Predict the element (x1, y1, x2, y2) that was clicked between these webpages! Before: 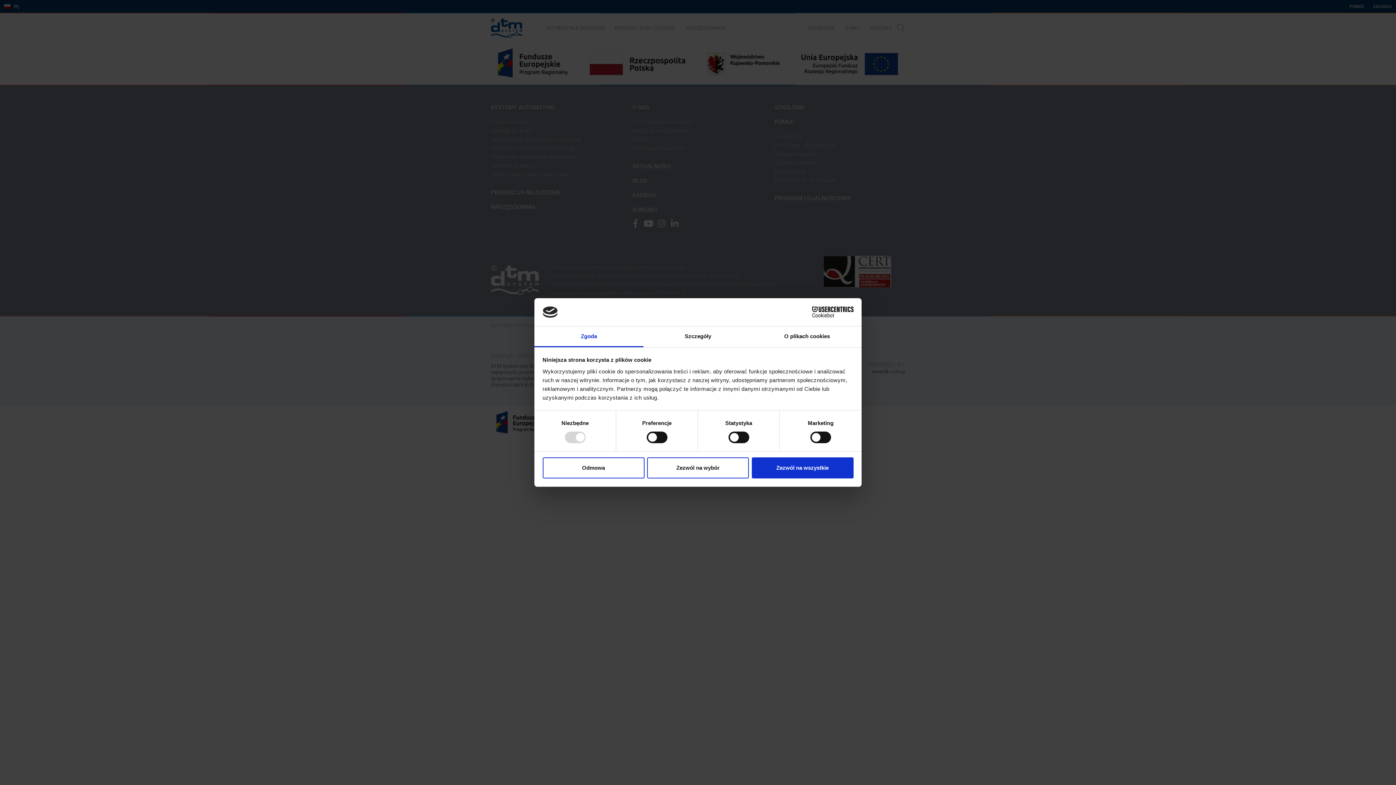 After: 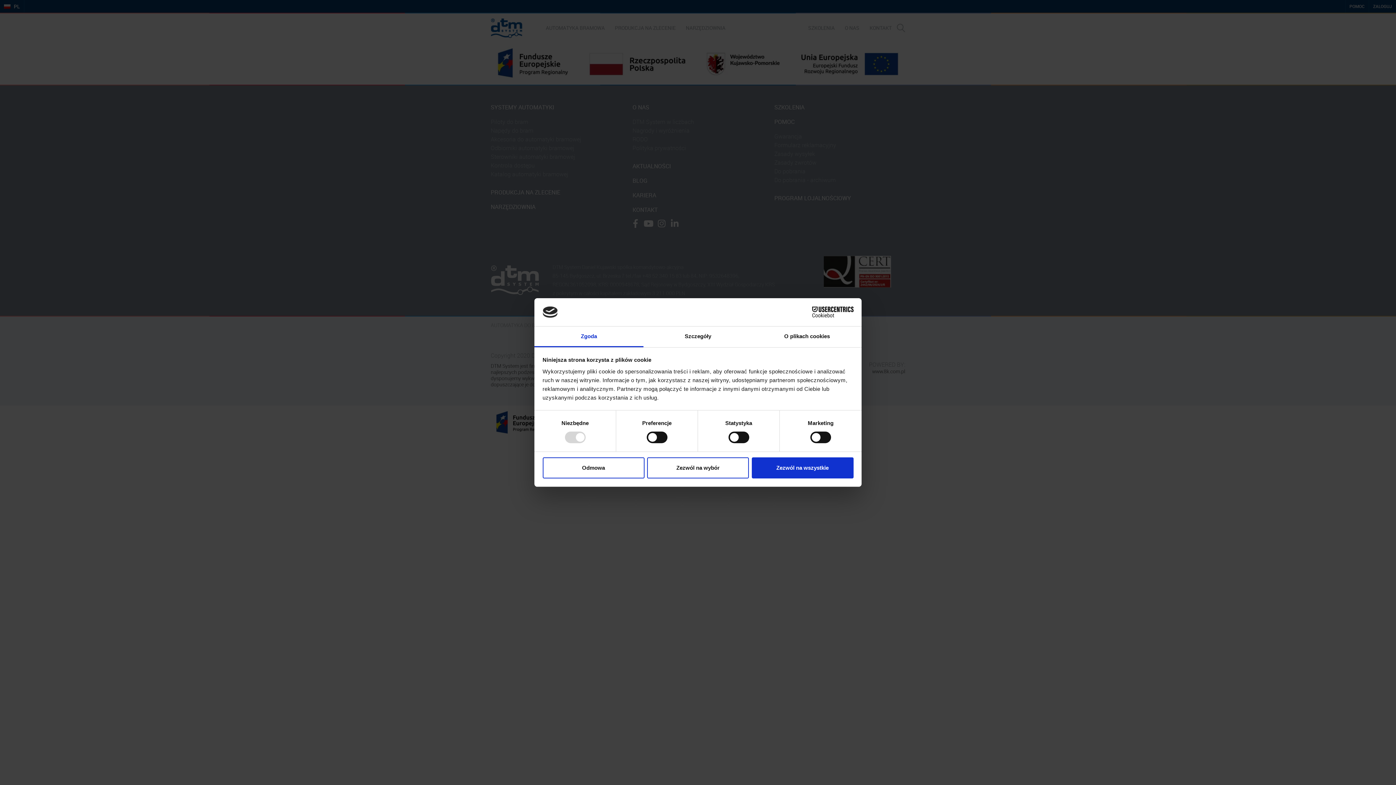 Action: label: Cookiebot - opens in a new window bbox: (790, 306, 853, 317)